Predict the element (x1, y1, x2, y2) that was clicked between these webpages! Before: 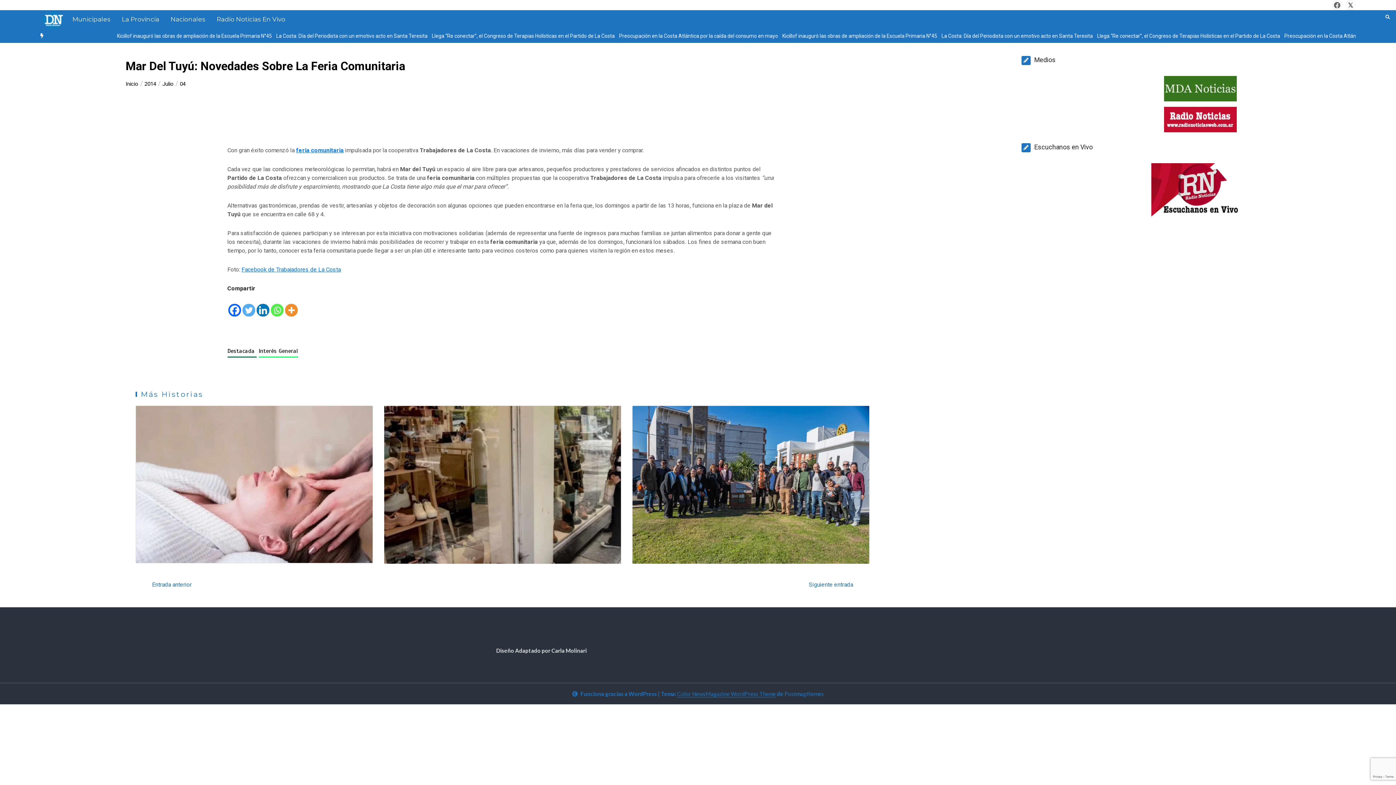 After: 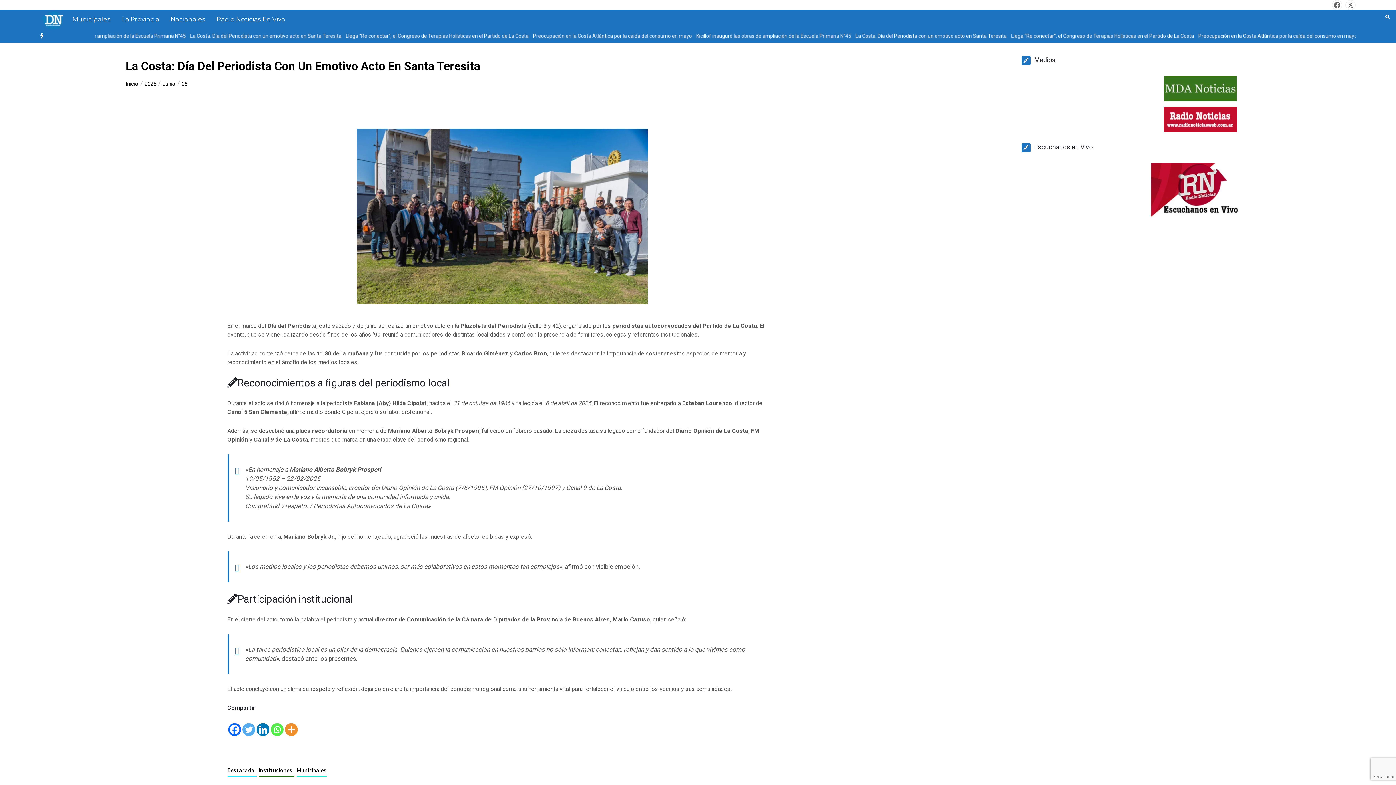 Action: bbox: (632, 406, 869, 563)